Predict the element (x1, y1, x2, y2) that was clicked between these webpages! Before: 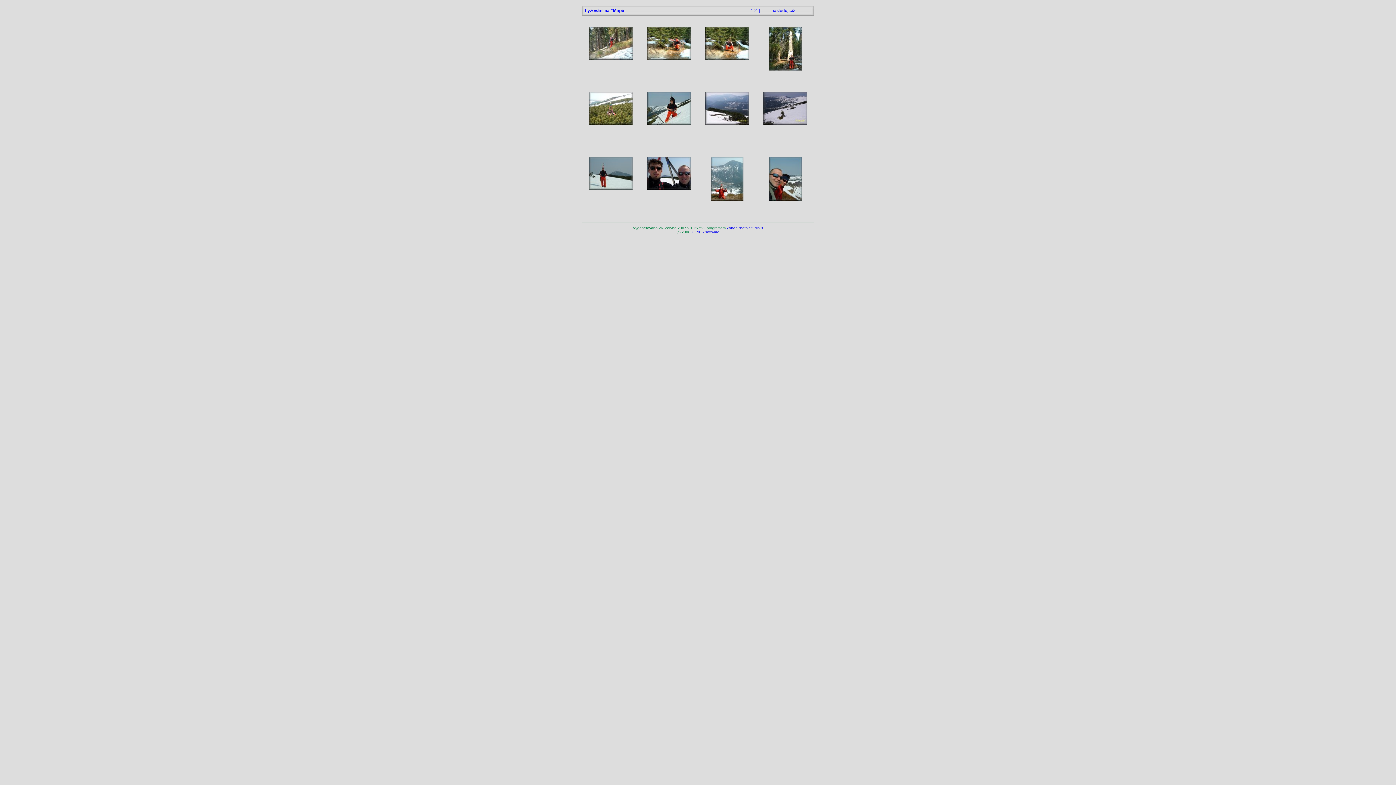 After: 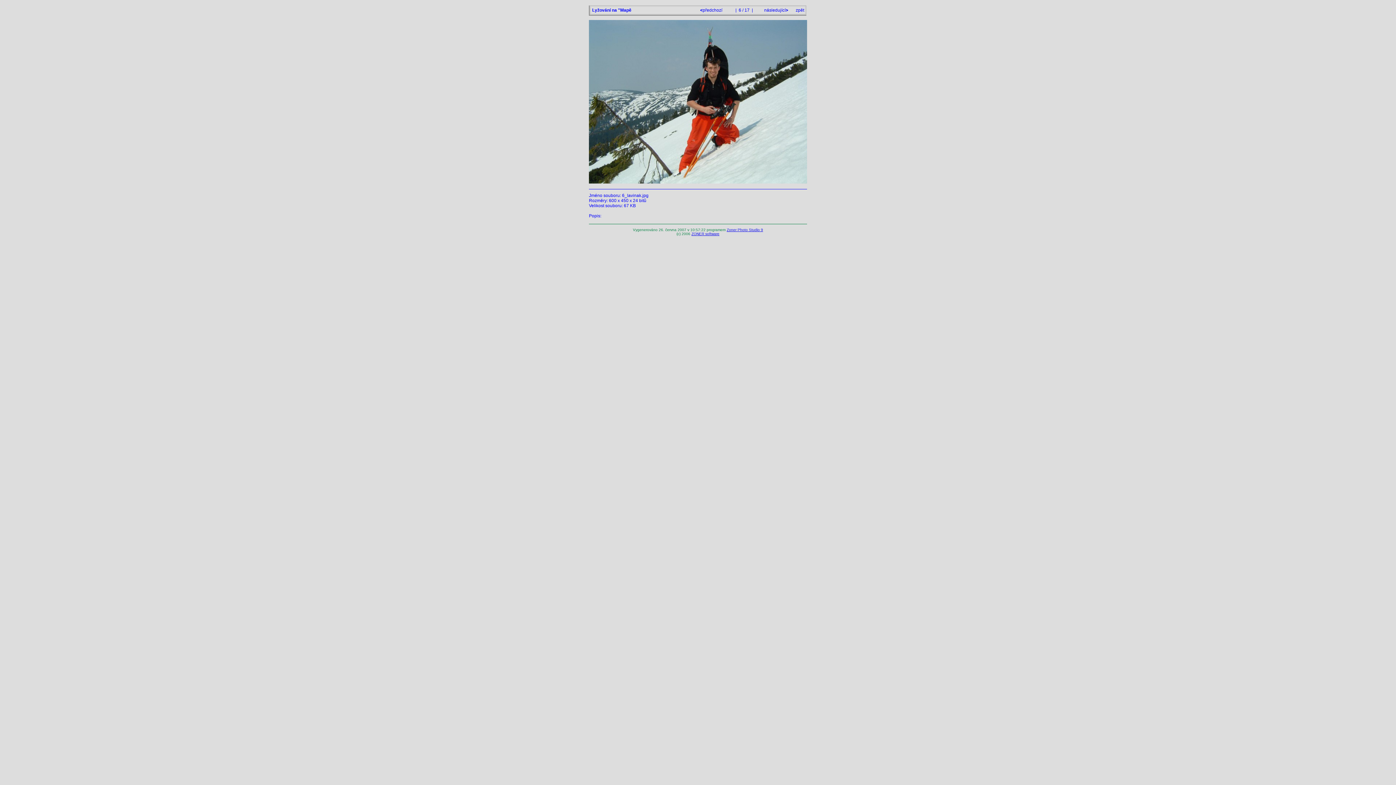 Action: bbox: (647, 120, 690, 125)